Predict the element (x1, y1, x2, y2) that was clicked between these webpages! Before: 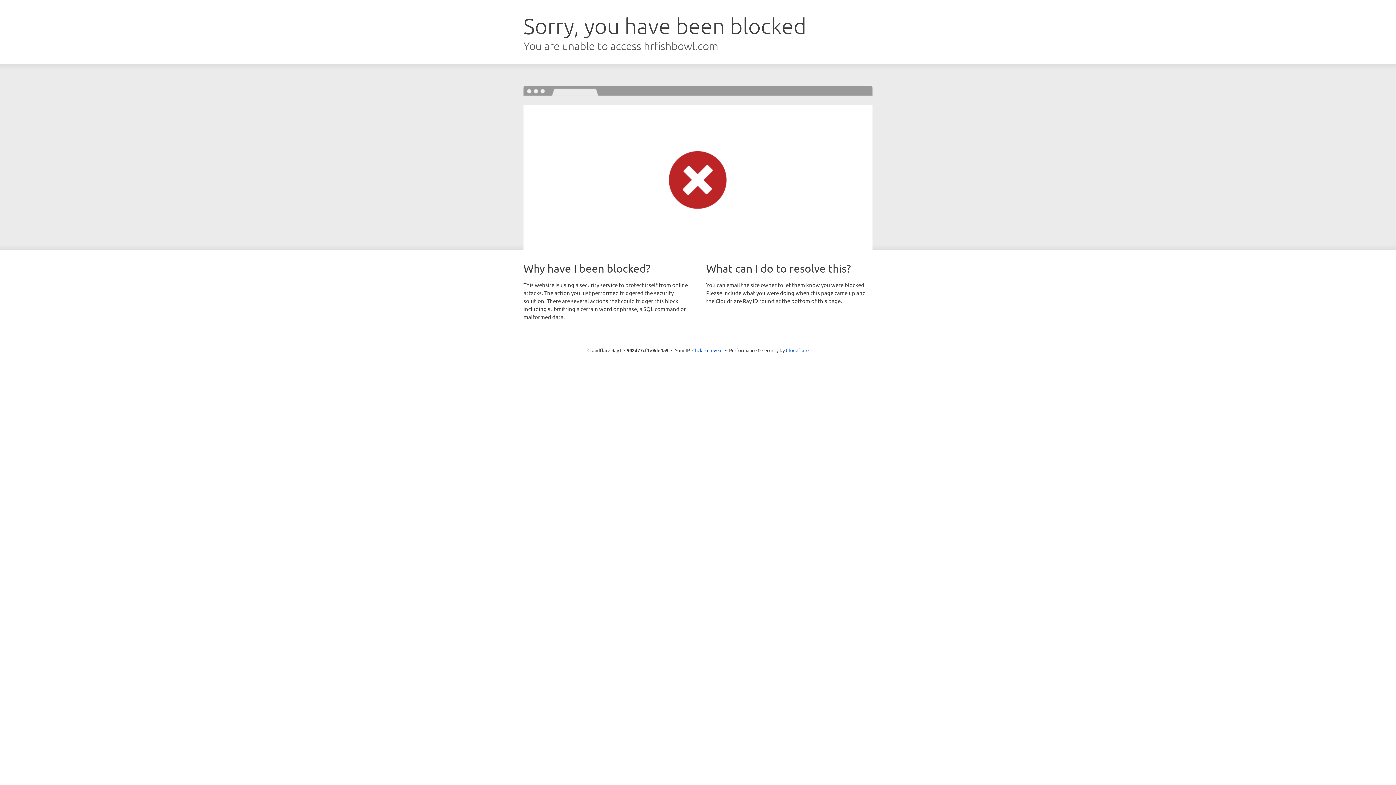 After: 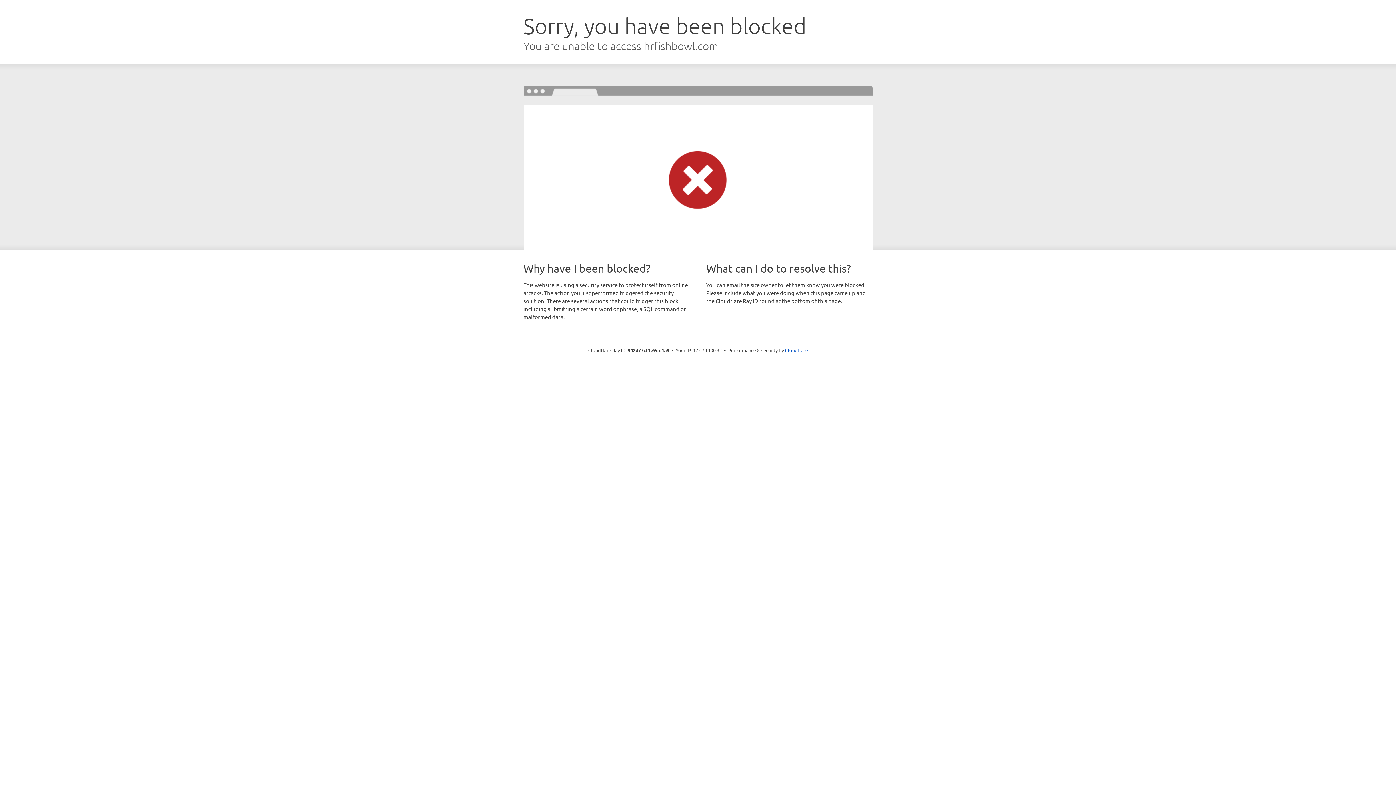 Action: label: Click to reveal bbox: (692, 346, 722, 353)